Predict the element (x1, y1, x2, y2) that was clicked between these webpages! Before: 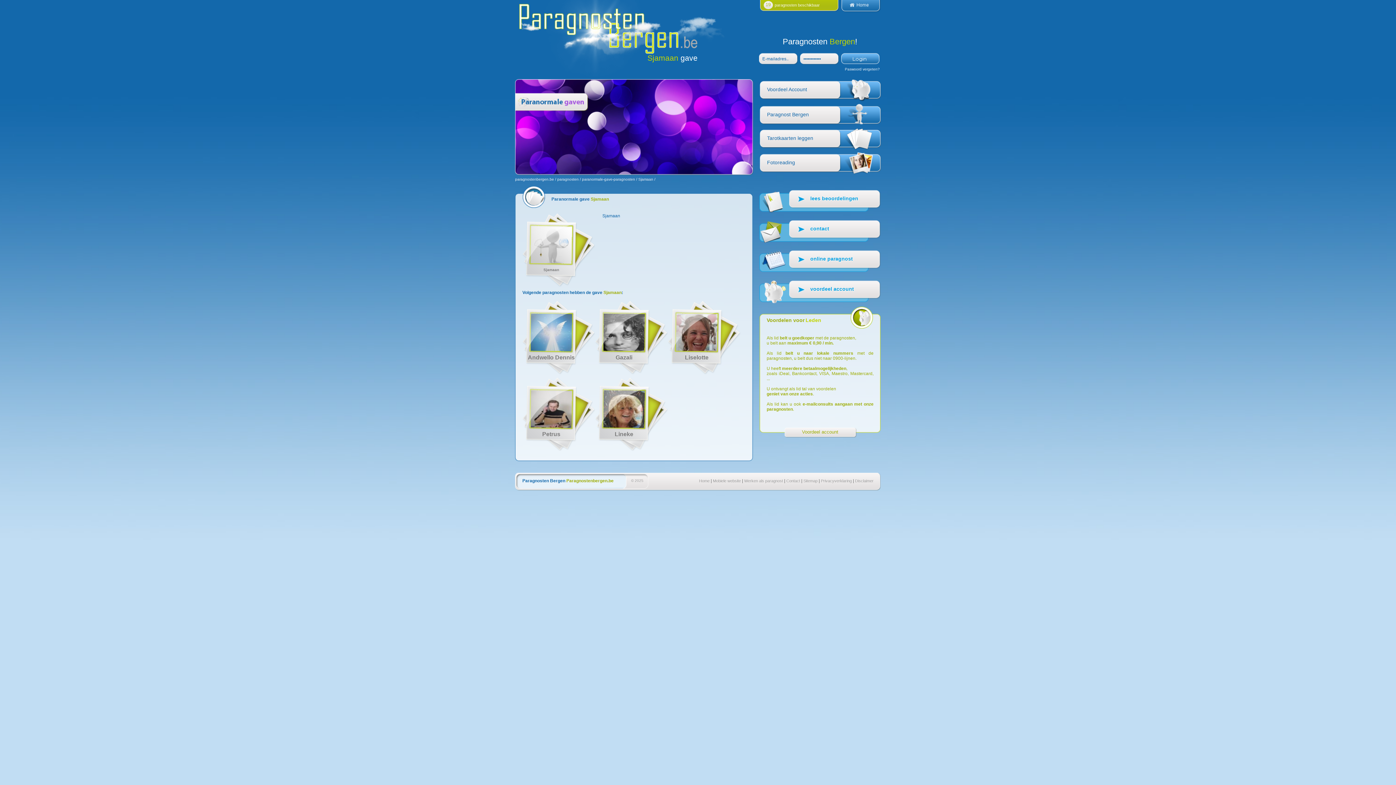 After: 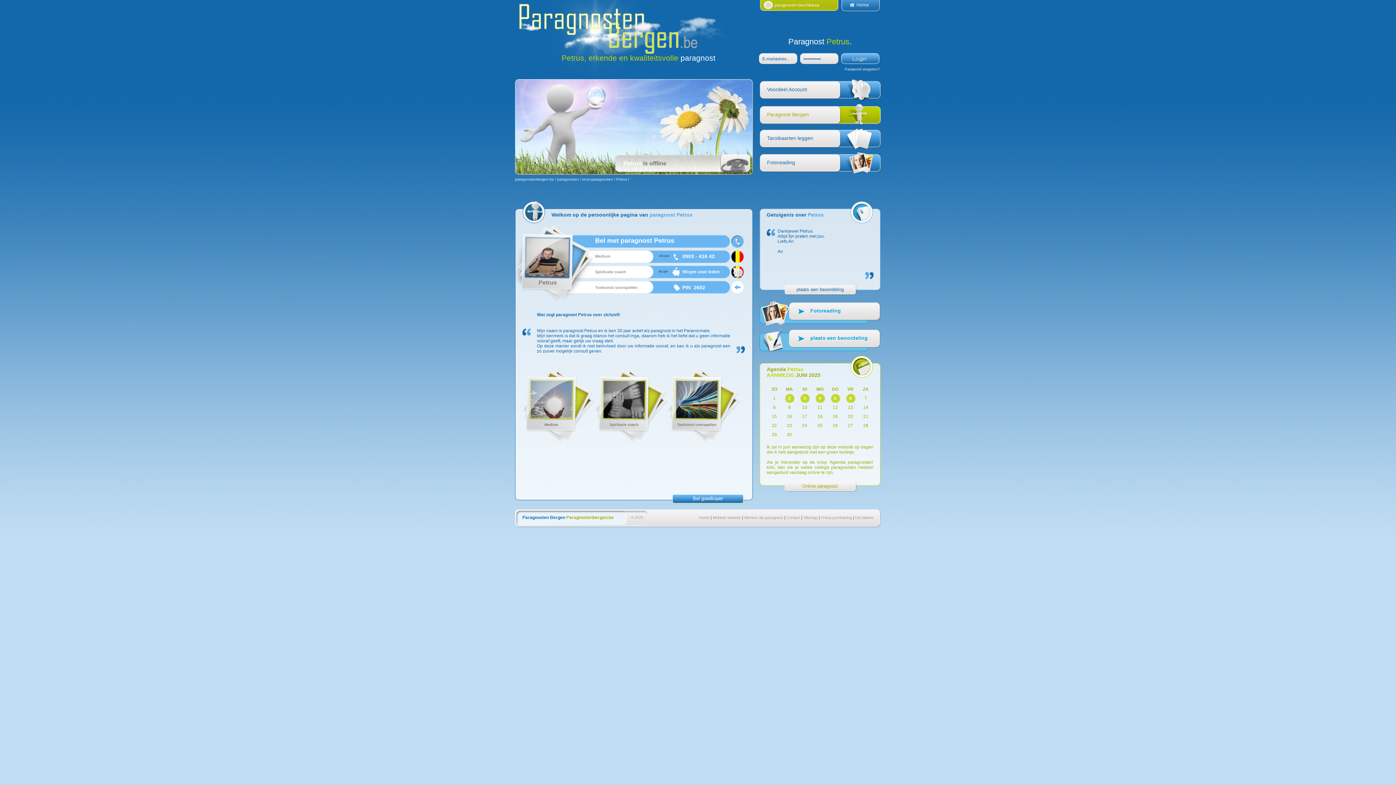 Action: bbox: (533, 435, 577, 440)